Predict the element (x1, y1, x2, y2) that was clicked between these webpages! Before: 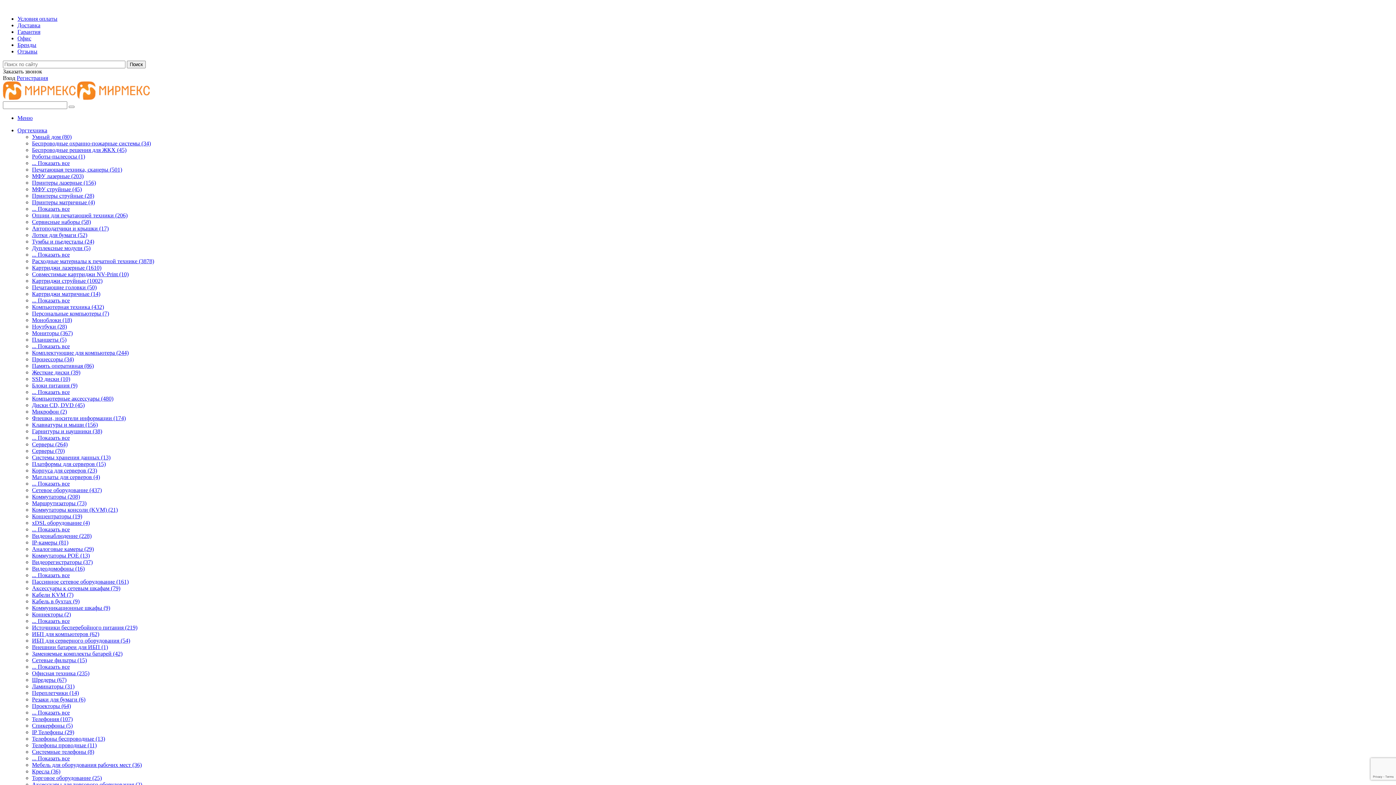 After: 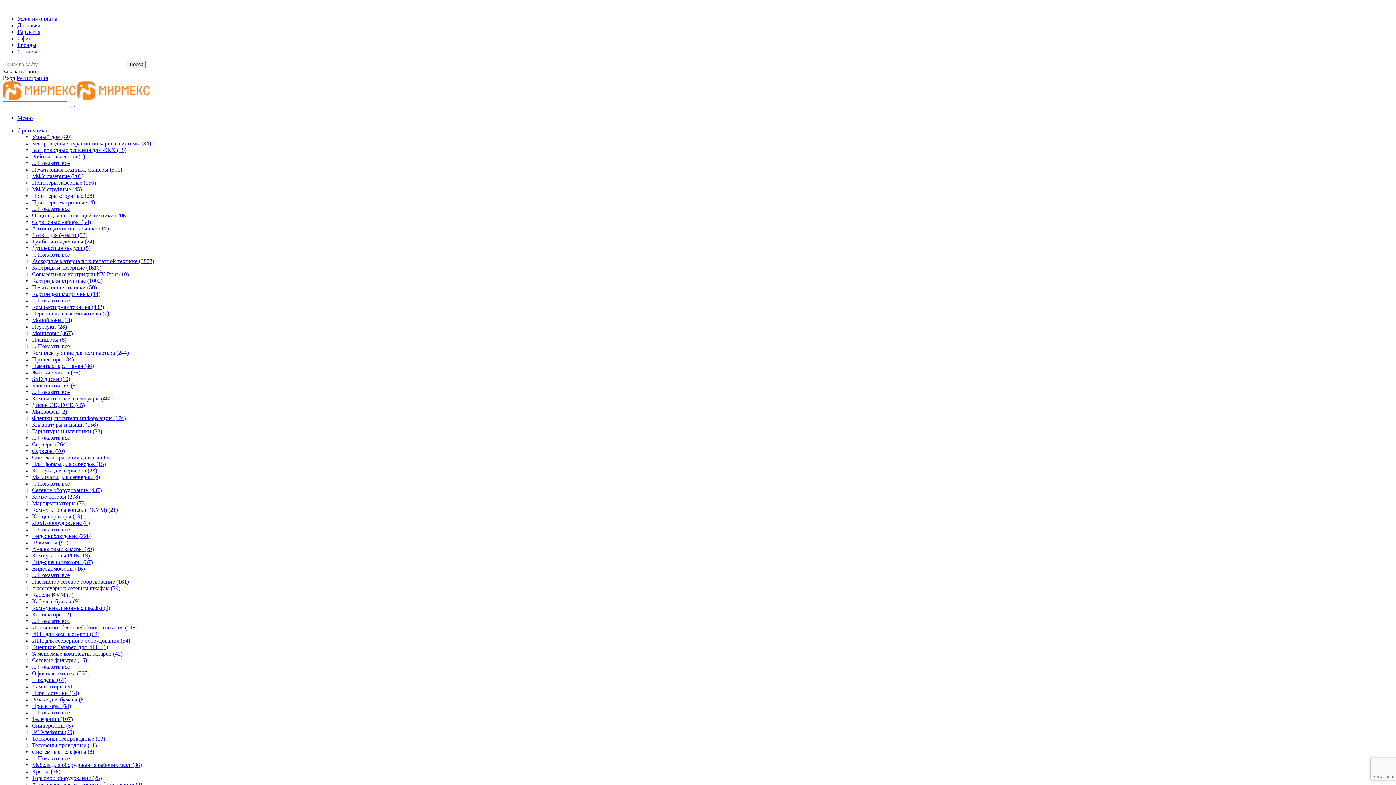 Action: label: Роботы-пылесосы (1) bbox: (32, 153, 85, 159)